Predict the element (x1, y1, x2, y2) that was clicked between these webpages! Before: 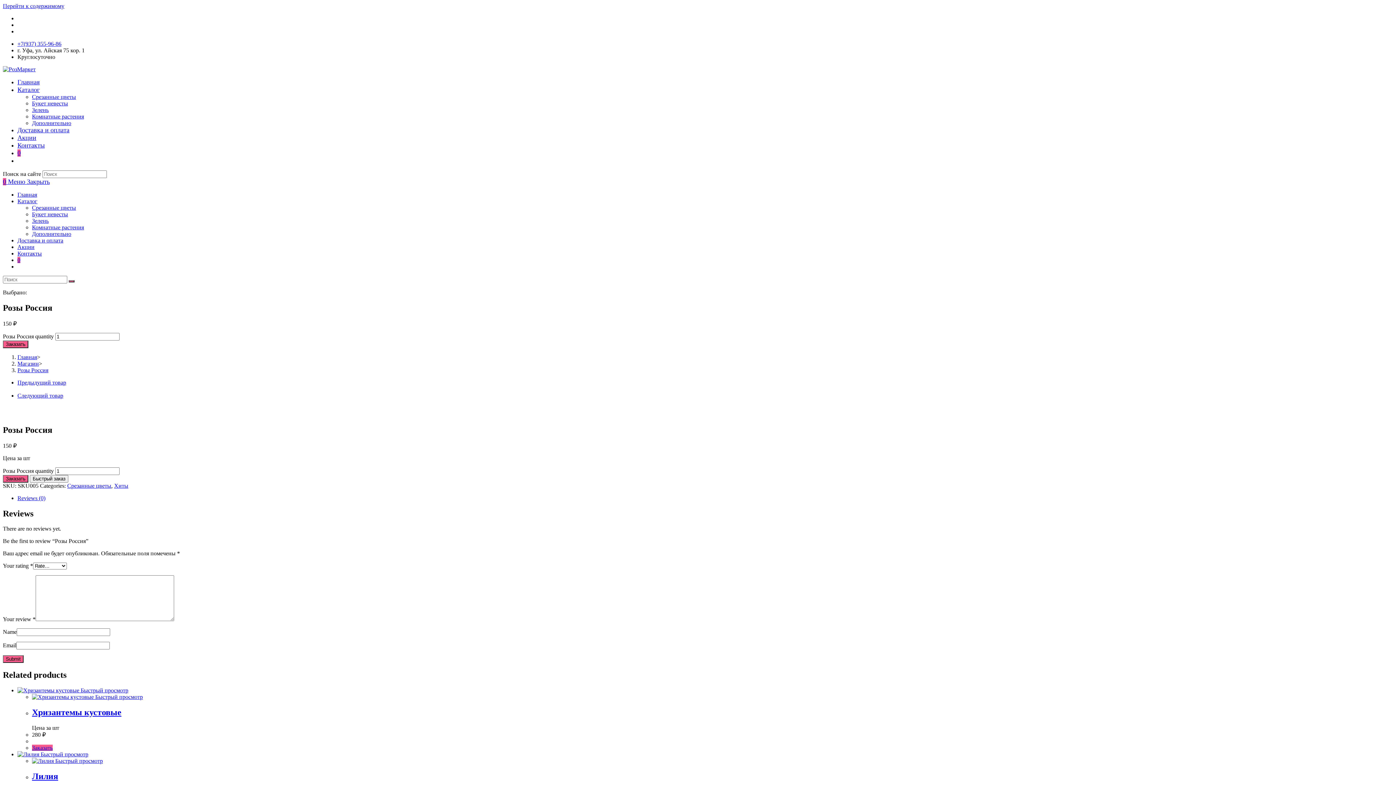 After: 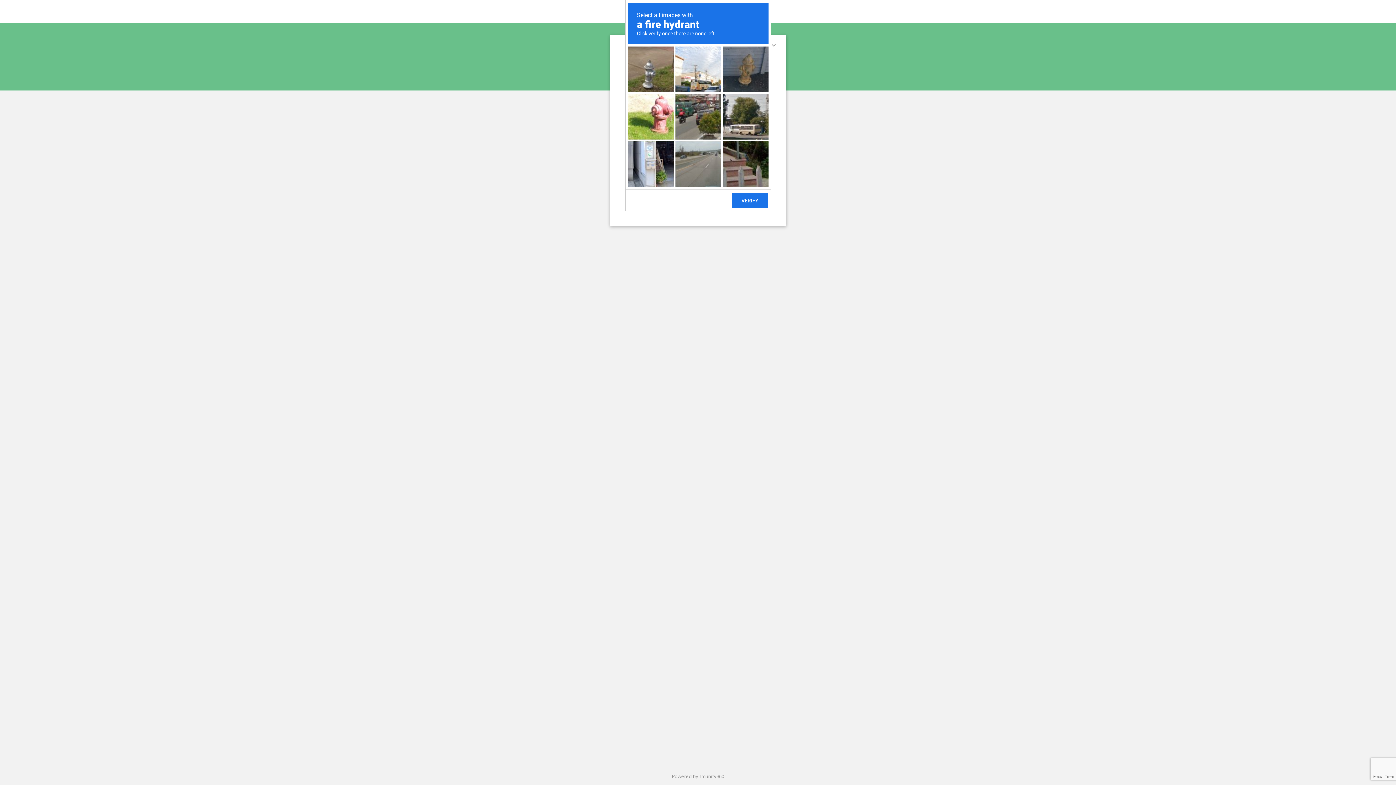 Action: label: Букет невесты bbox: (32, 211, 68, 217)